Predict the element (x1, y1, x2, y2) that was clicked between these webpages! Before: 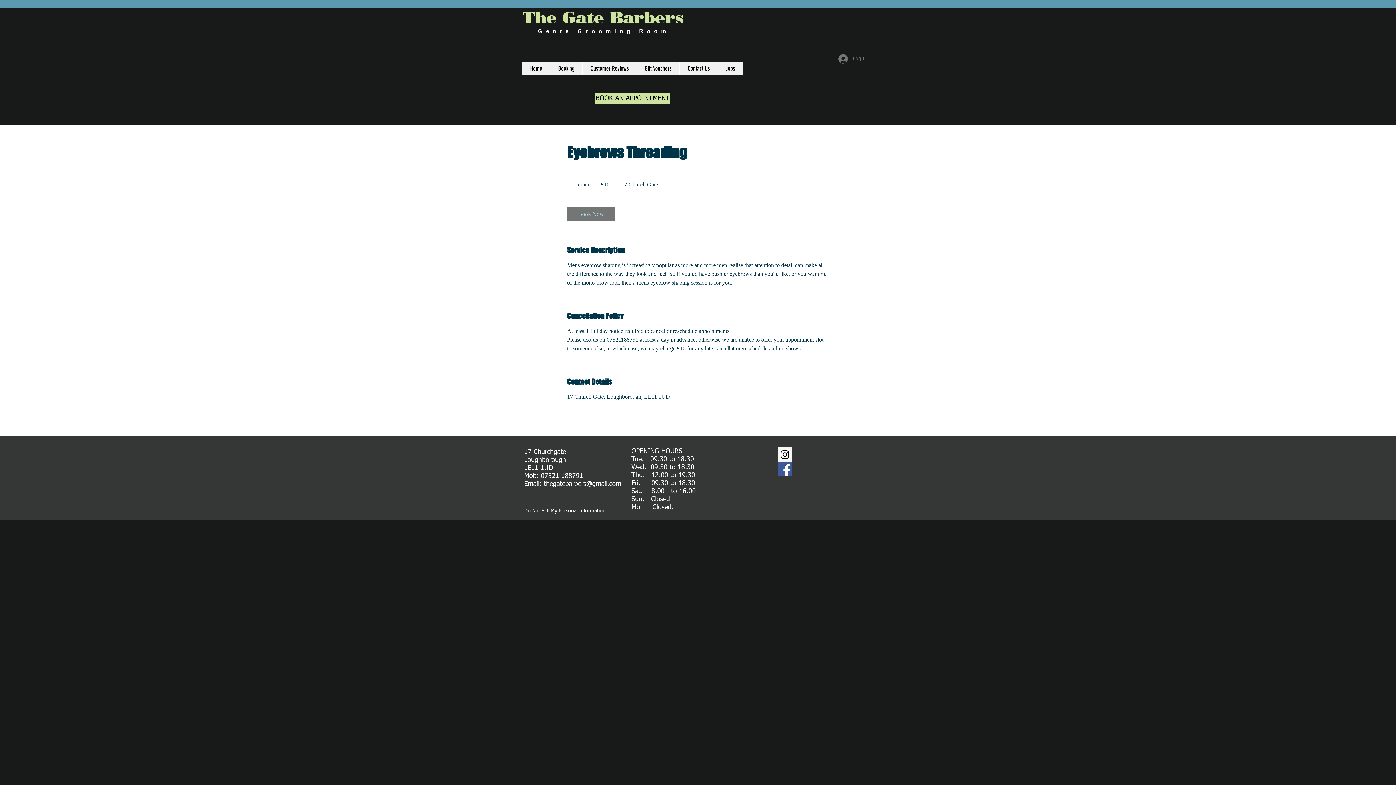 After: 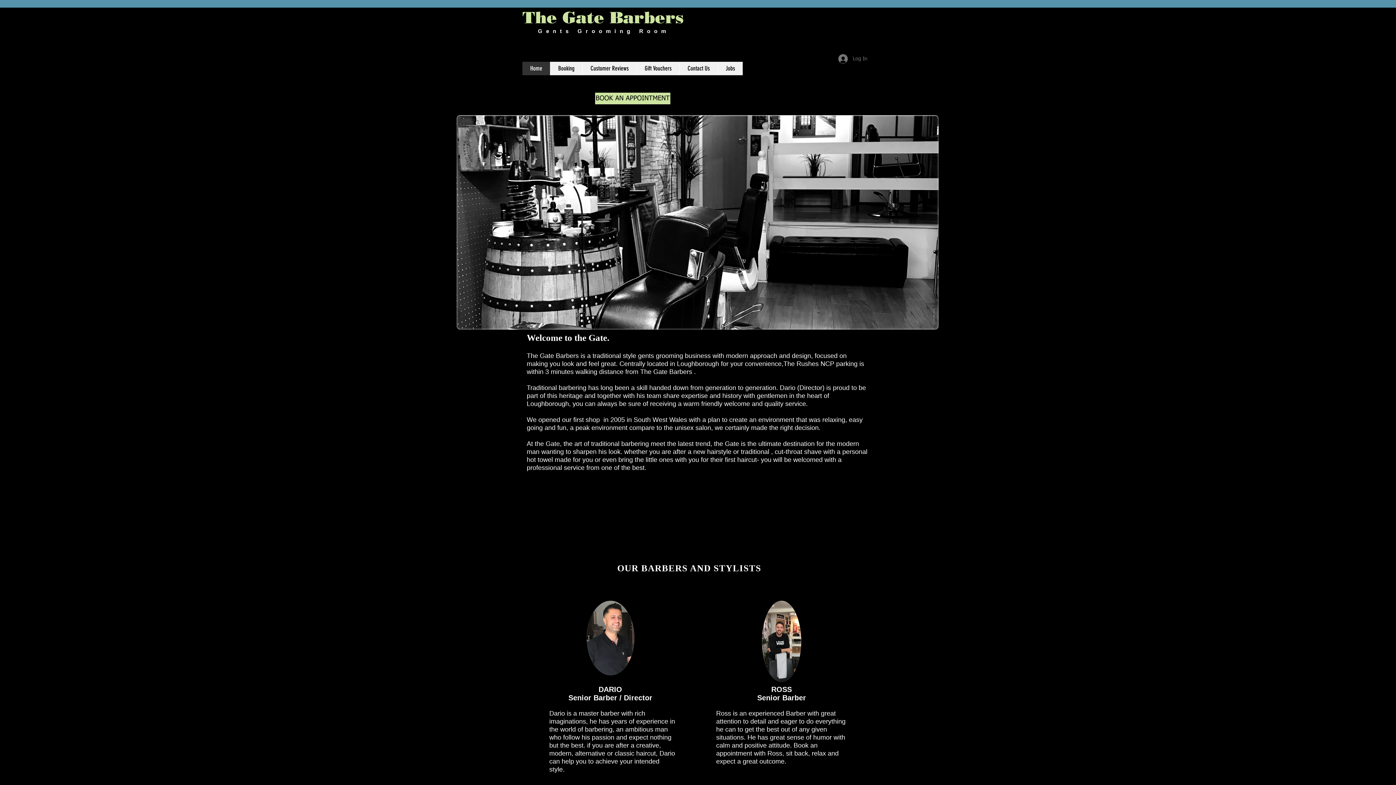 Action: label: Home bbox: (522, 61, 550, 75)